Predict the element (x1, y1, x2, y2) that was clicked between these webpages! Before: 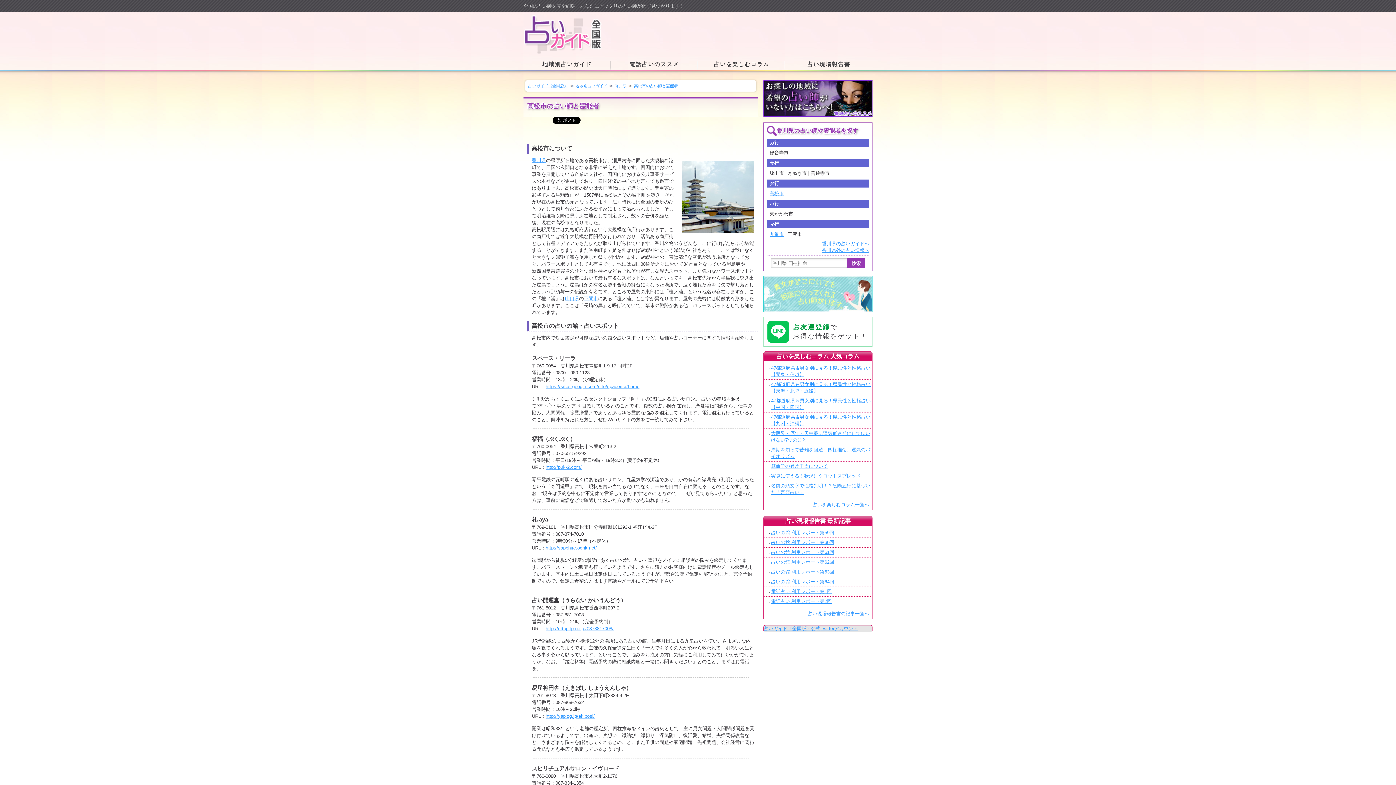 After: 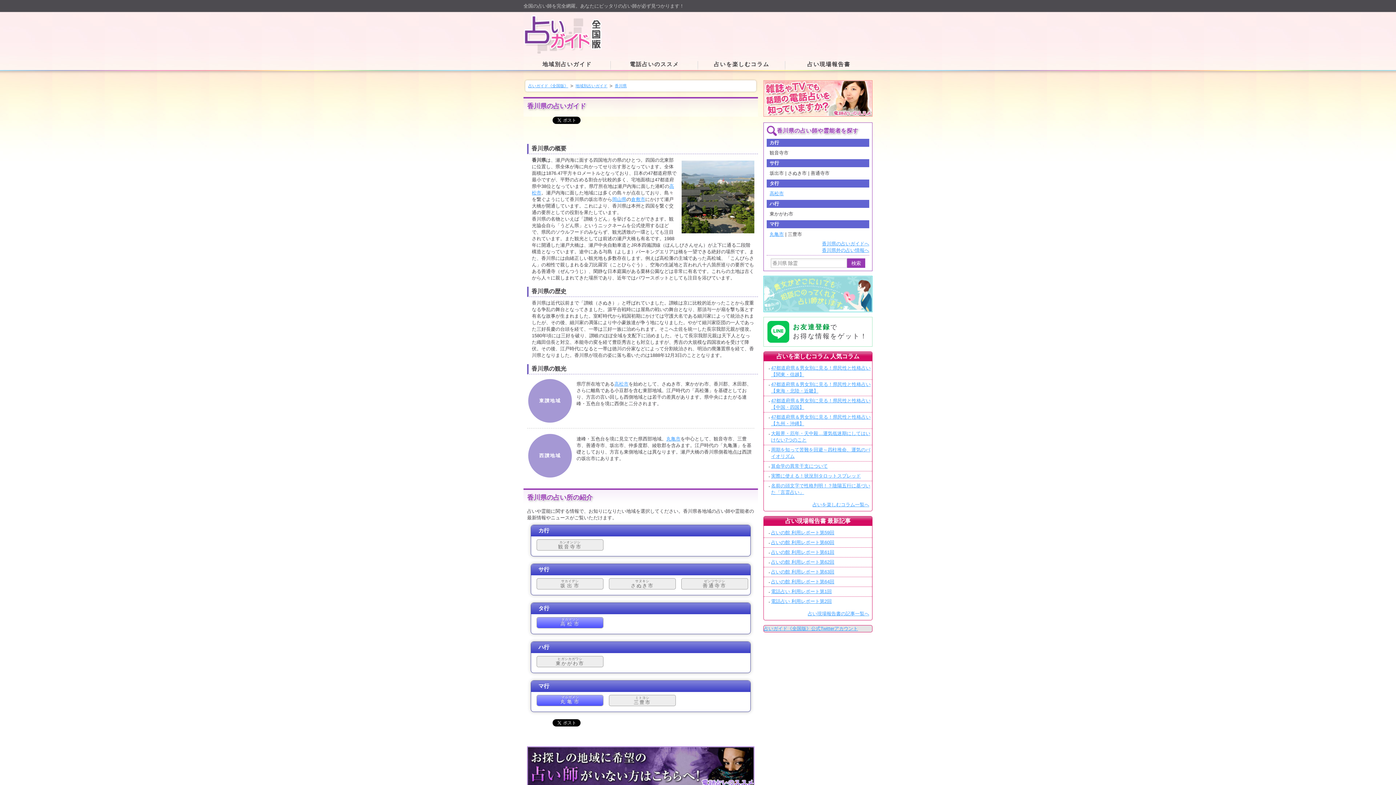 Action: bbox: (822, 241, 869, 246) label: 香川県の占いガイドへ